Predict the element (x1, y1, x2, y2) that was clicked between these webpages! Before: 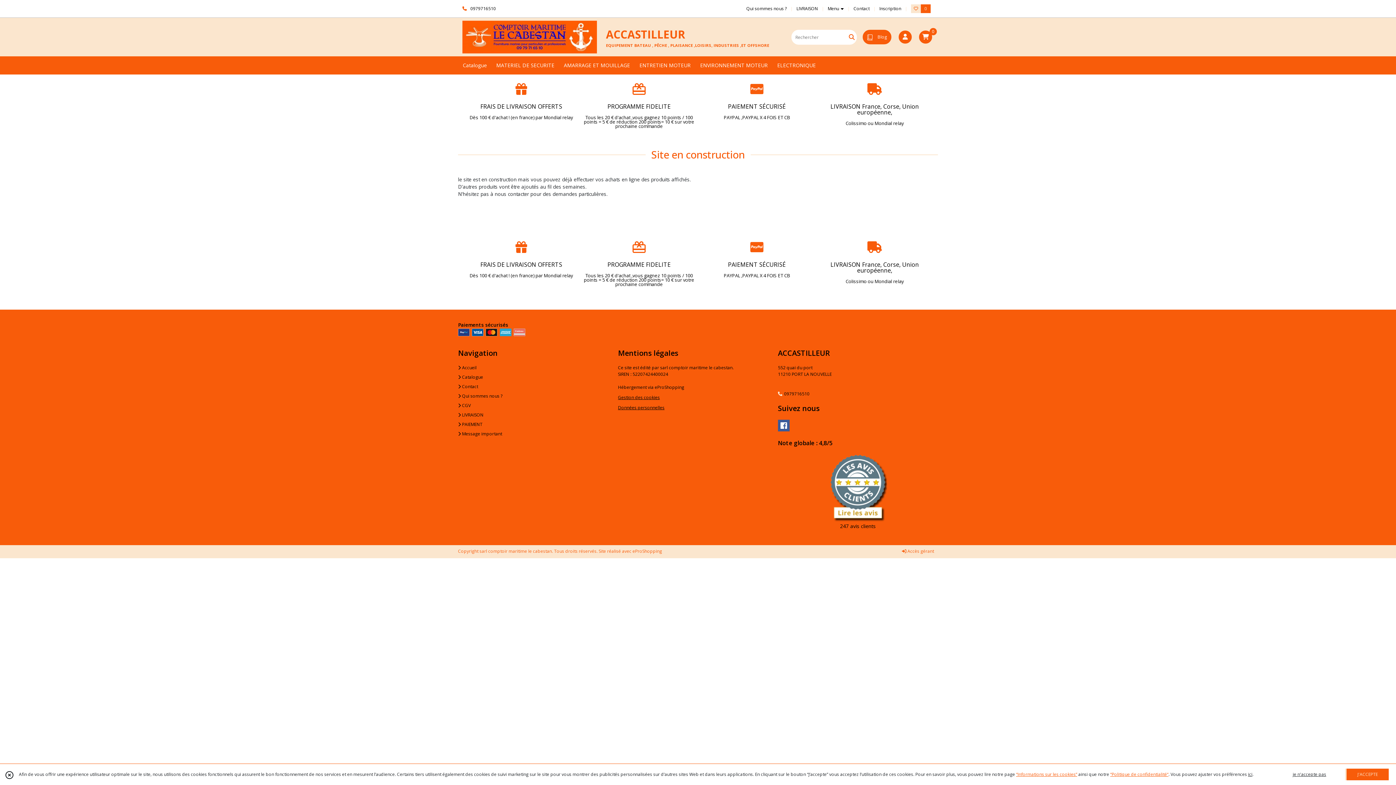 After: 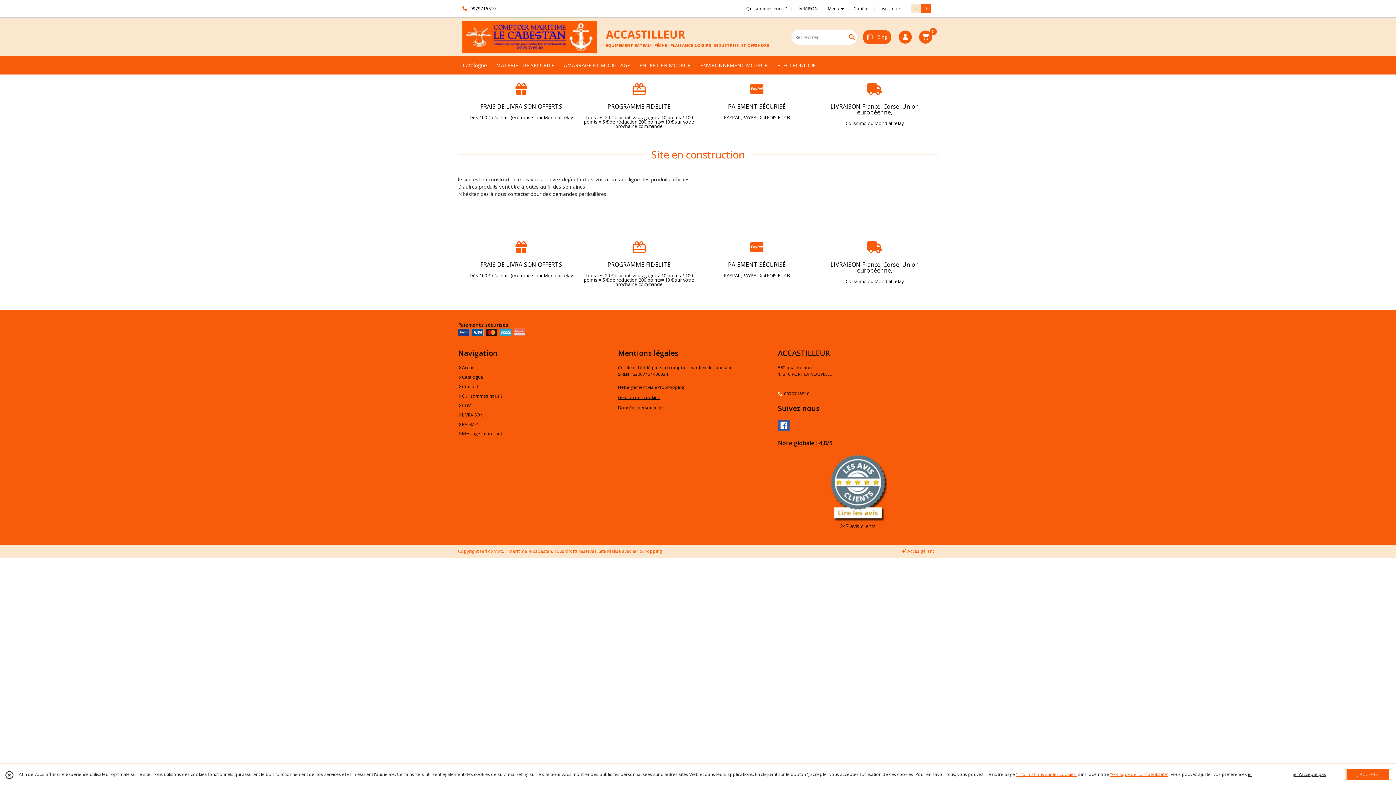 Action: bbox: (778, 420, 789, 431)